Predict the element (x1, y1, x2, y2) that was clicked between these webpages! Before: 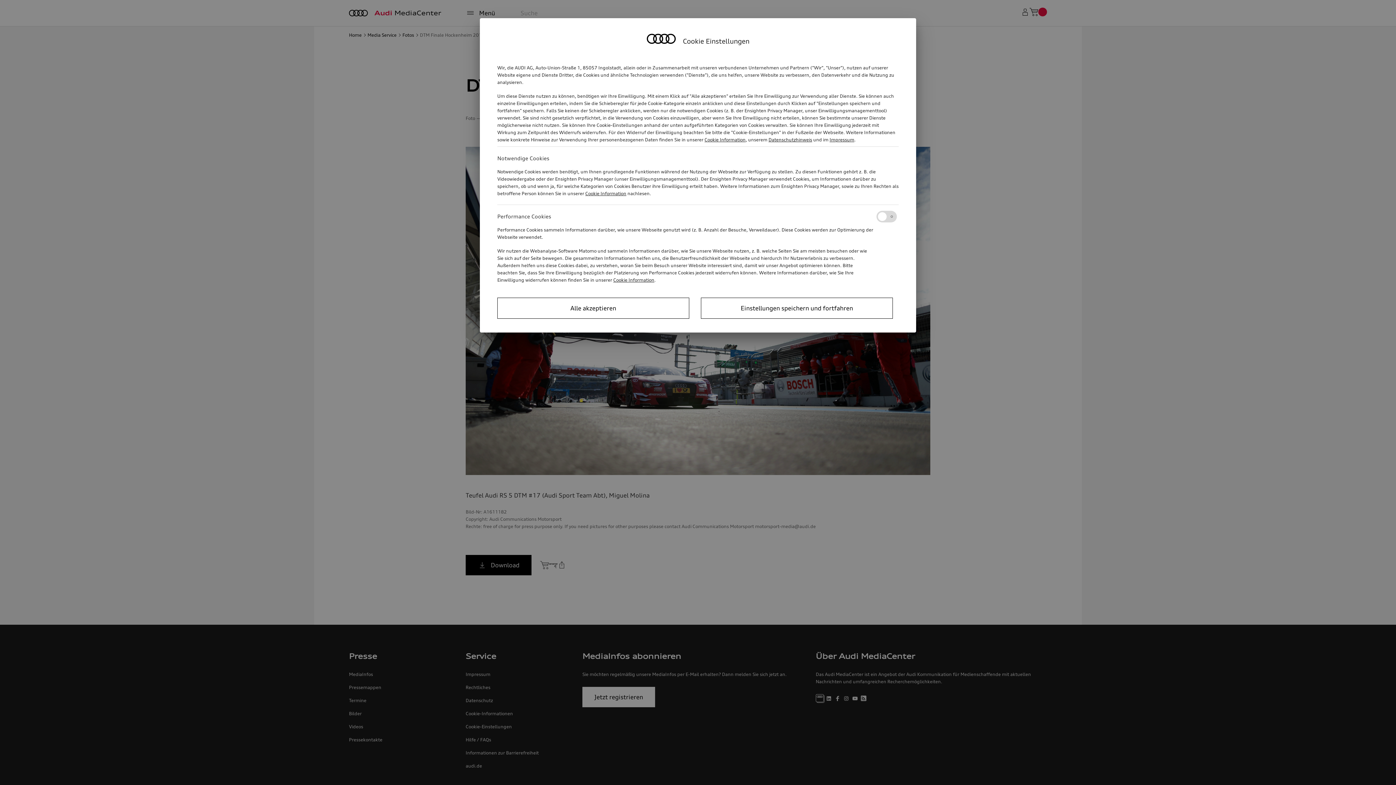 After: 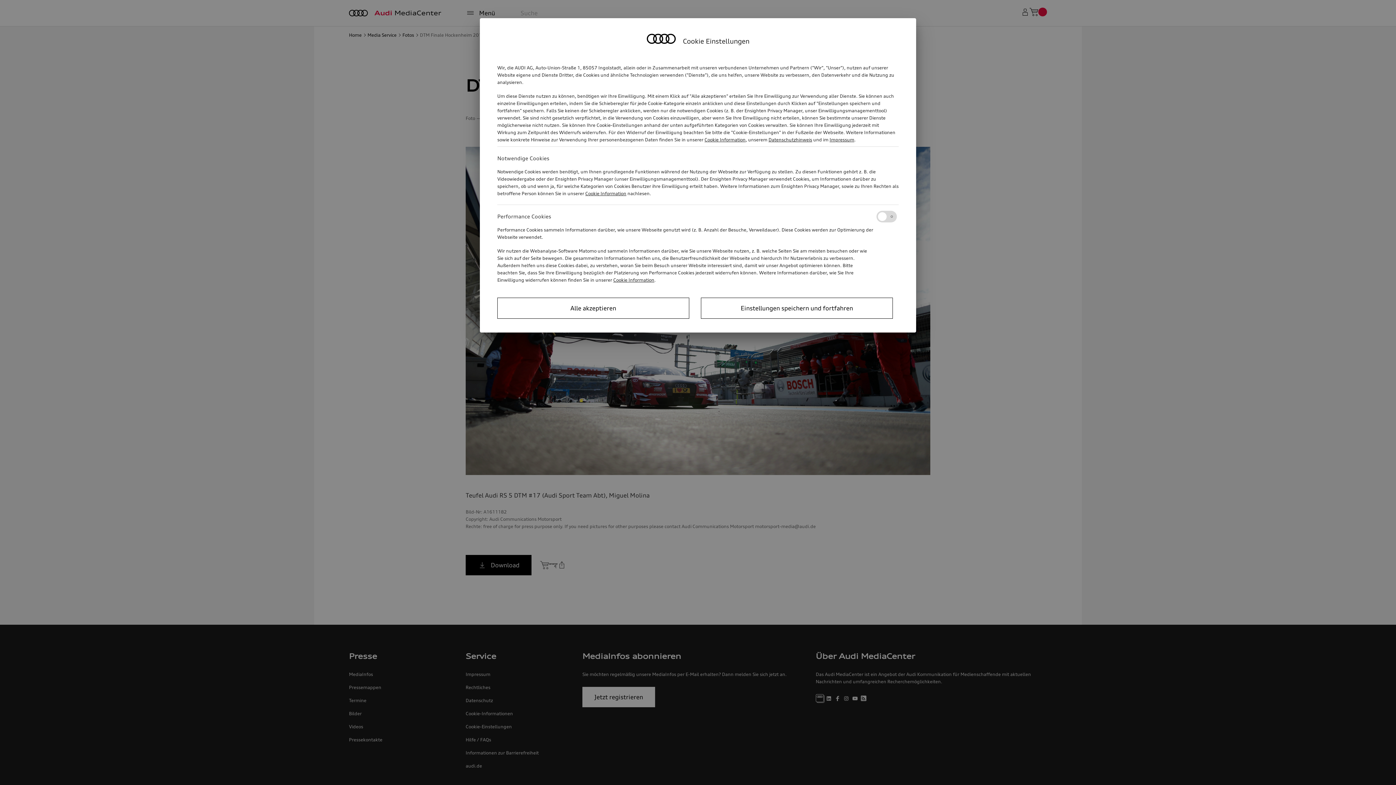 Action: label: Impressum bbox: (829, 137, 854, 142)